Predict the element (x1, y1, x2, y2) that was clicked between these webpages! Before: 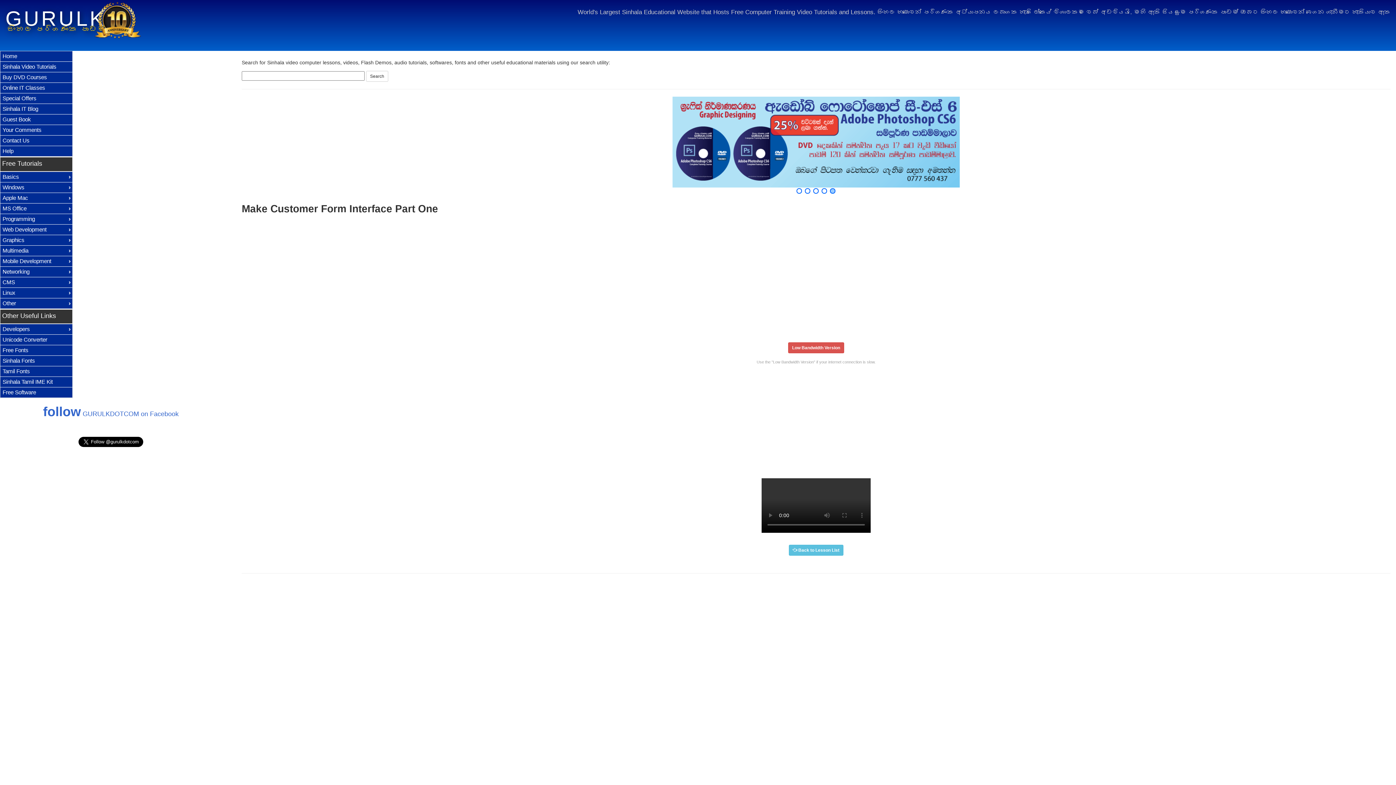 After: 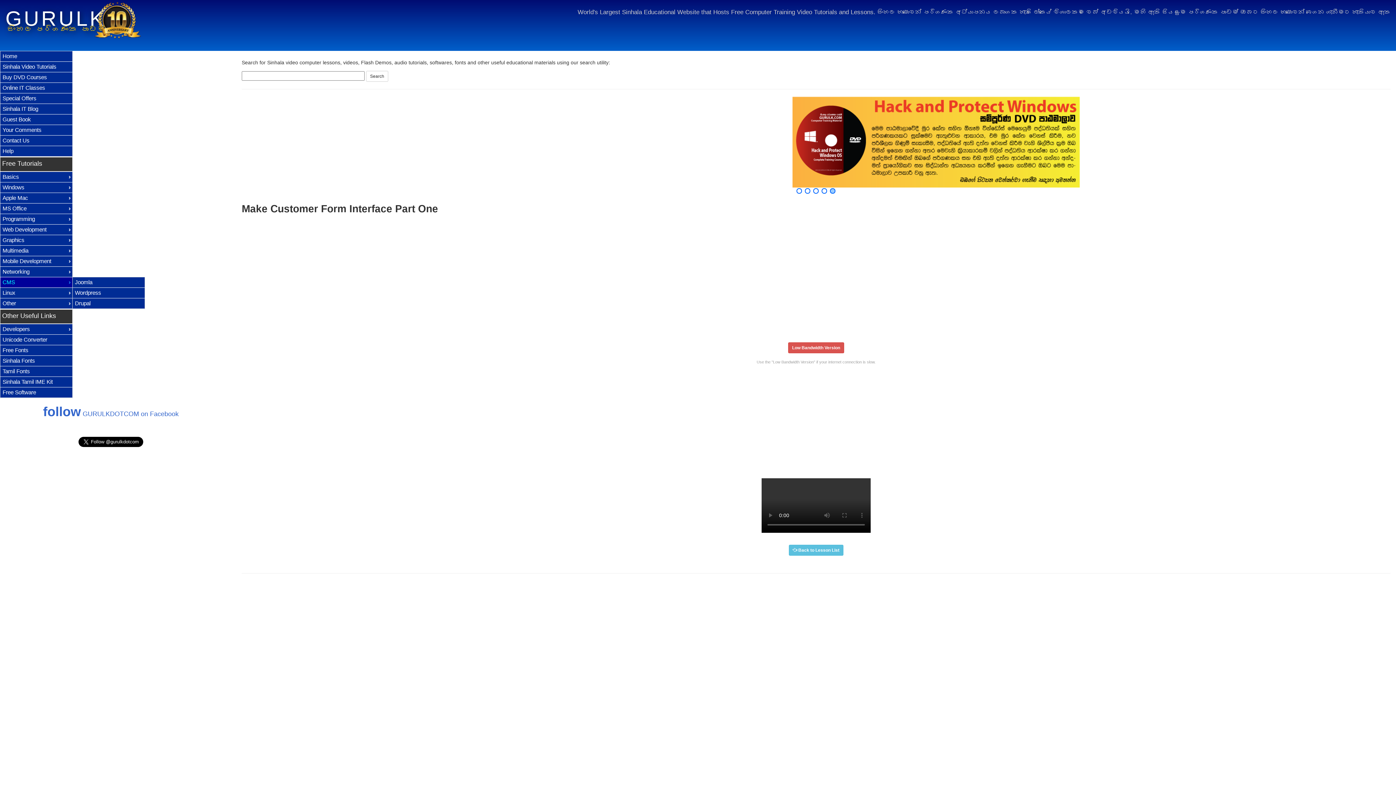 Action: bbox: (2, 278, 75, 286) label: CMS